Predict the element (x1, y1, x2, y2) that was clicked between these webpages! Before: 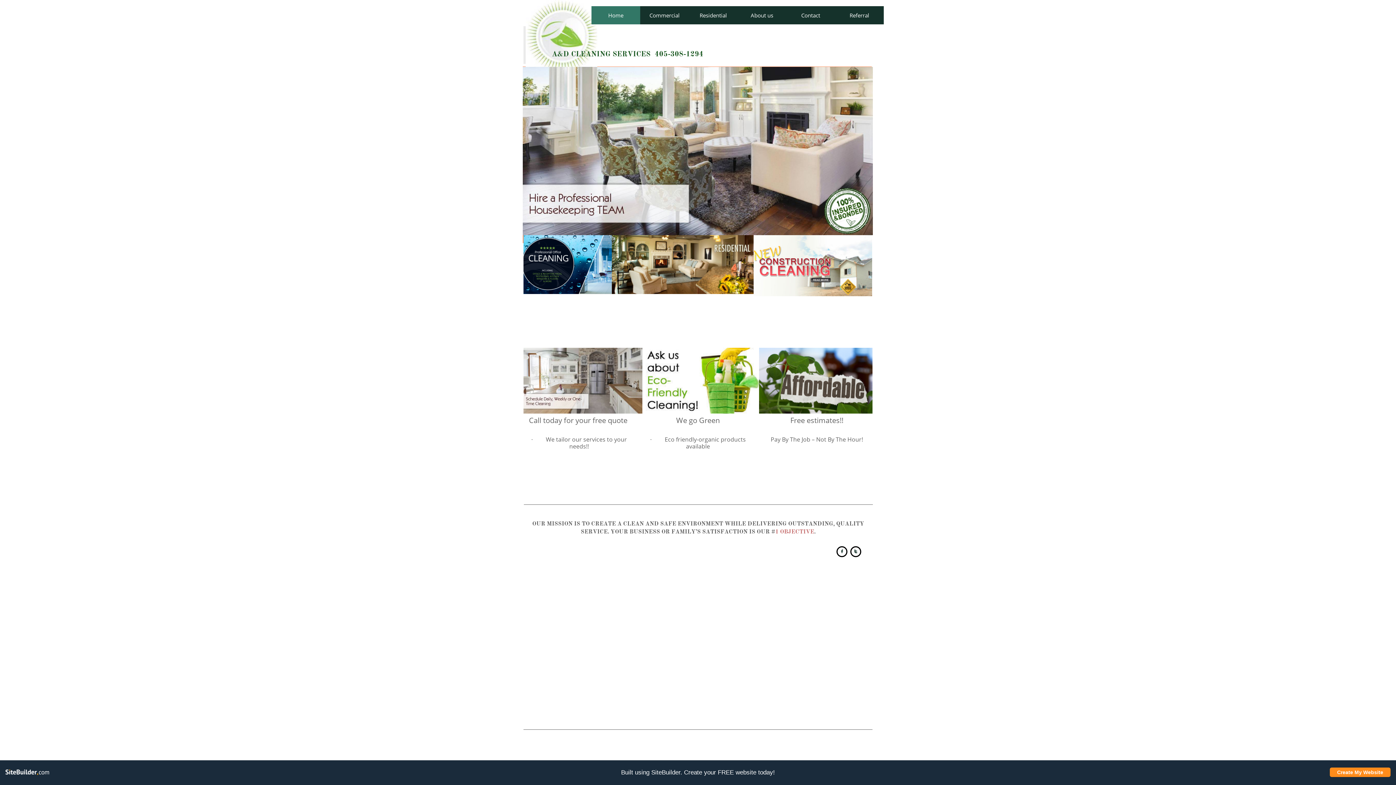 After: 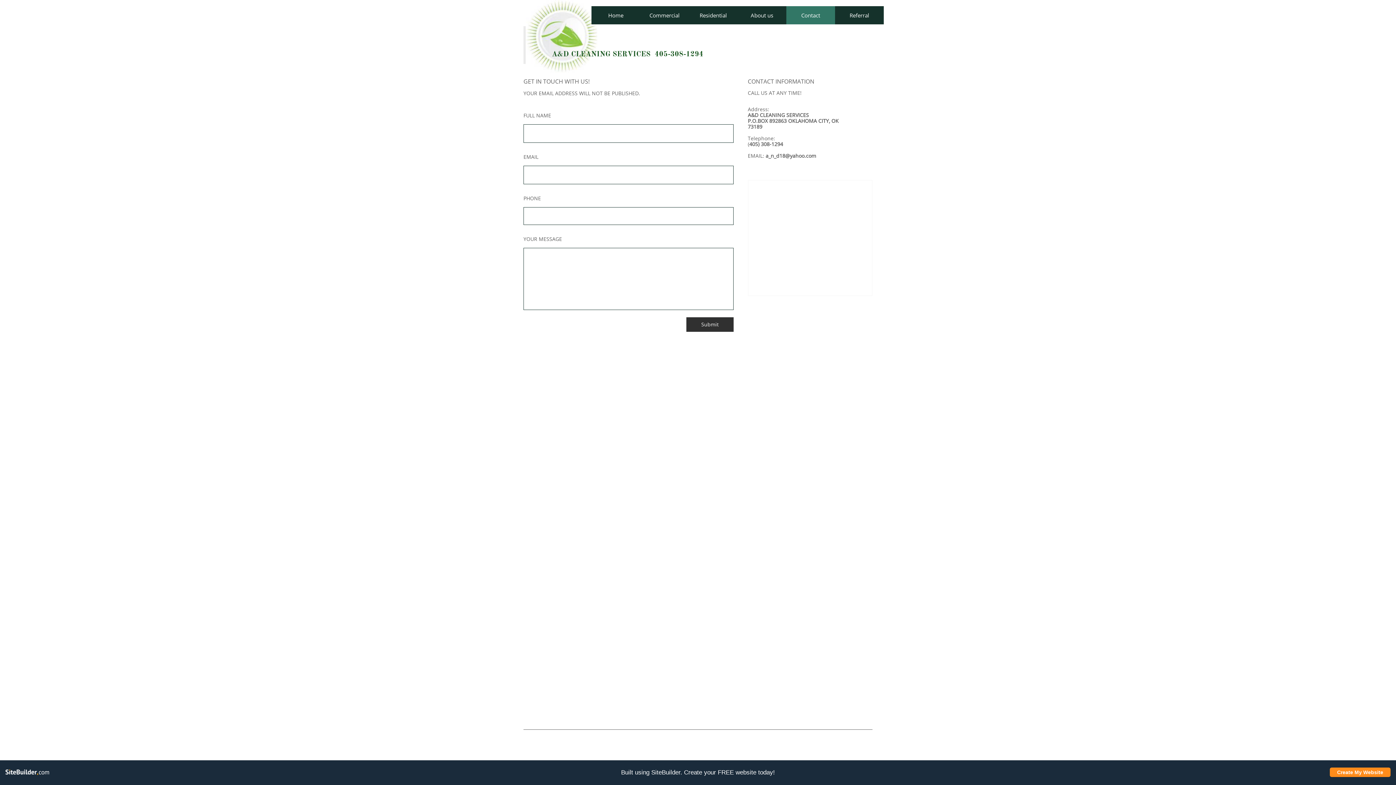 Action: label: Free estimates!!


Pay By The Job – Not By The Hour!

  bbox: (761, 348, 872, 450)